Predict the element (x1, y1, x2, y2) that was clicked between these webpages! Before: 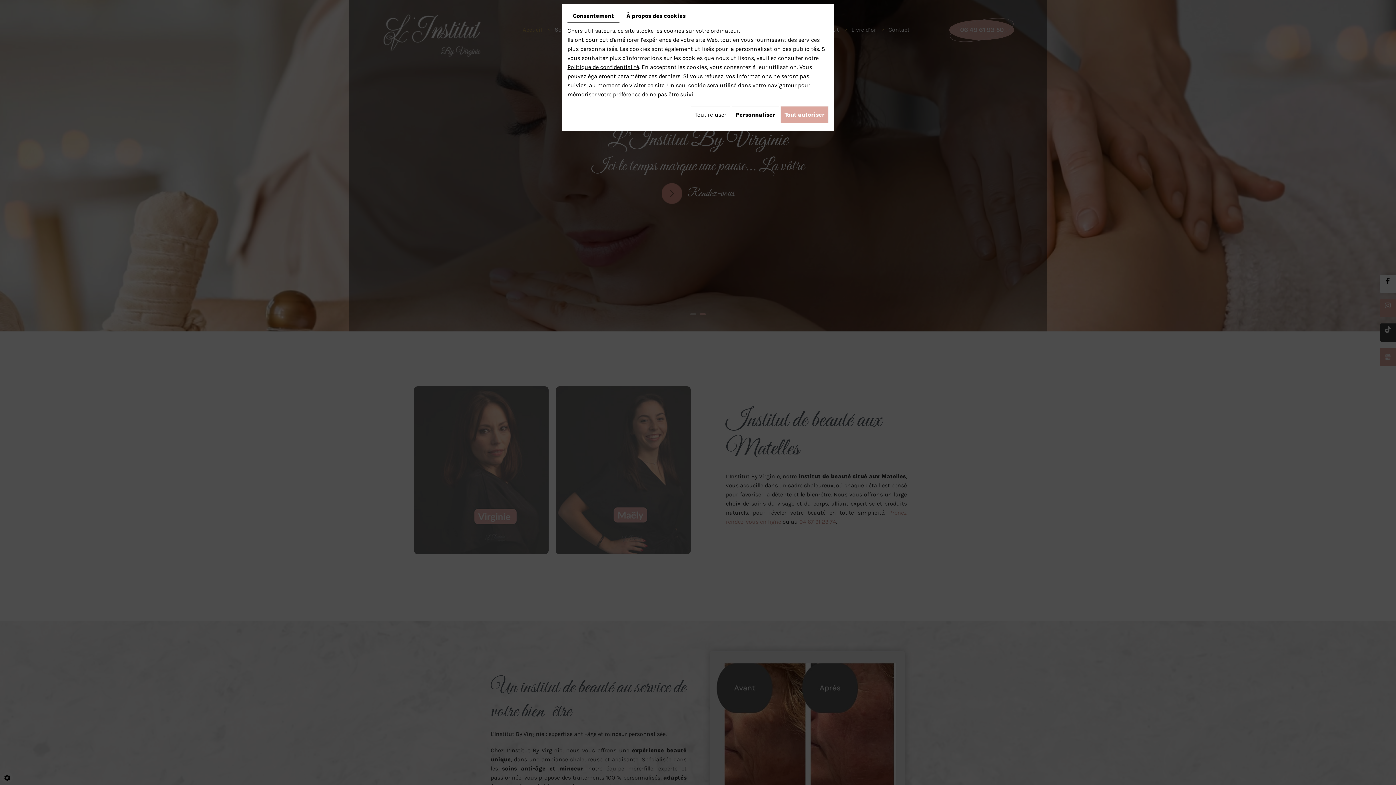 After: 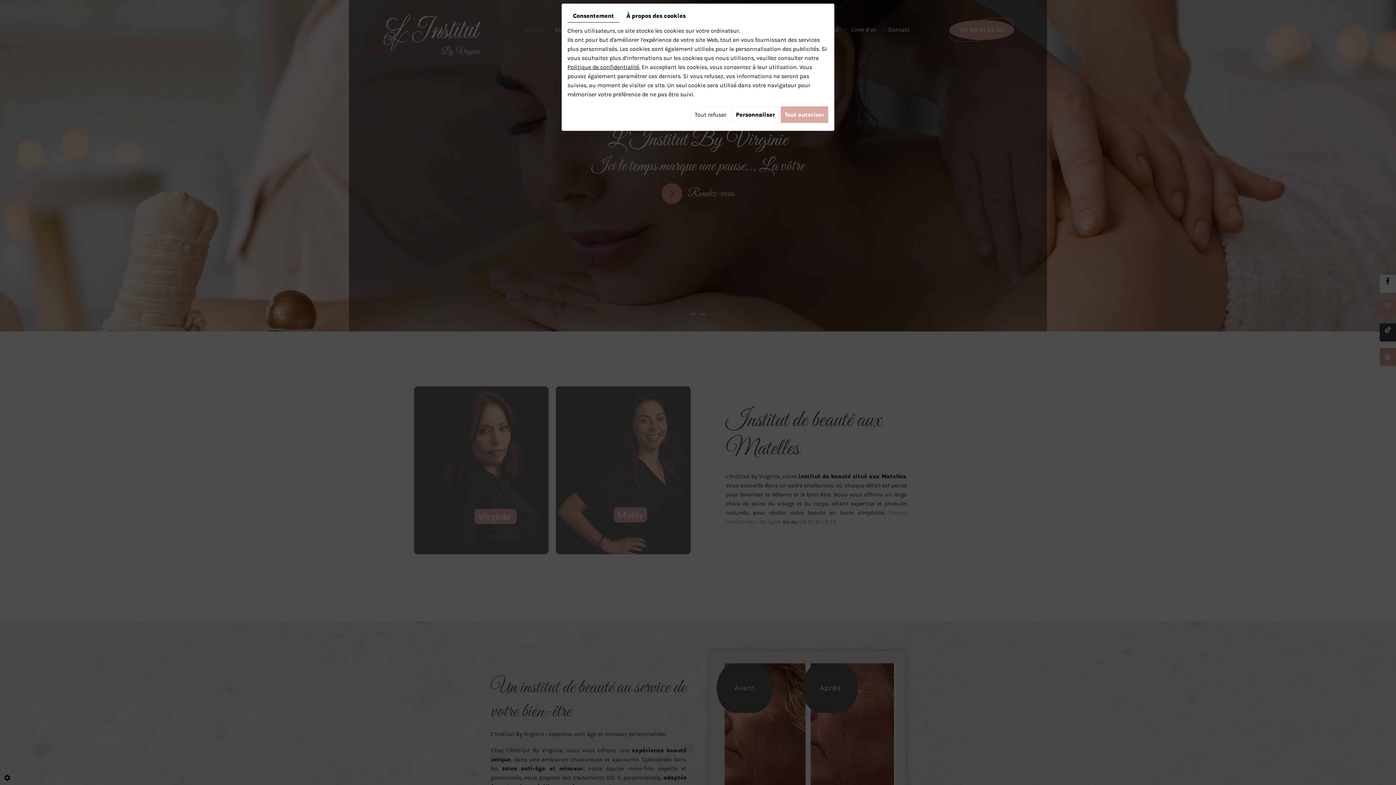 Action: bbox: (567, 9, 619, 22) label: Consentement